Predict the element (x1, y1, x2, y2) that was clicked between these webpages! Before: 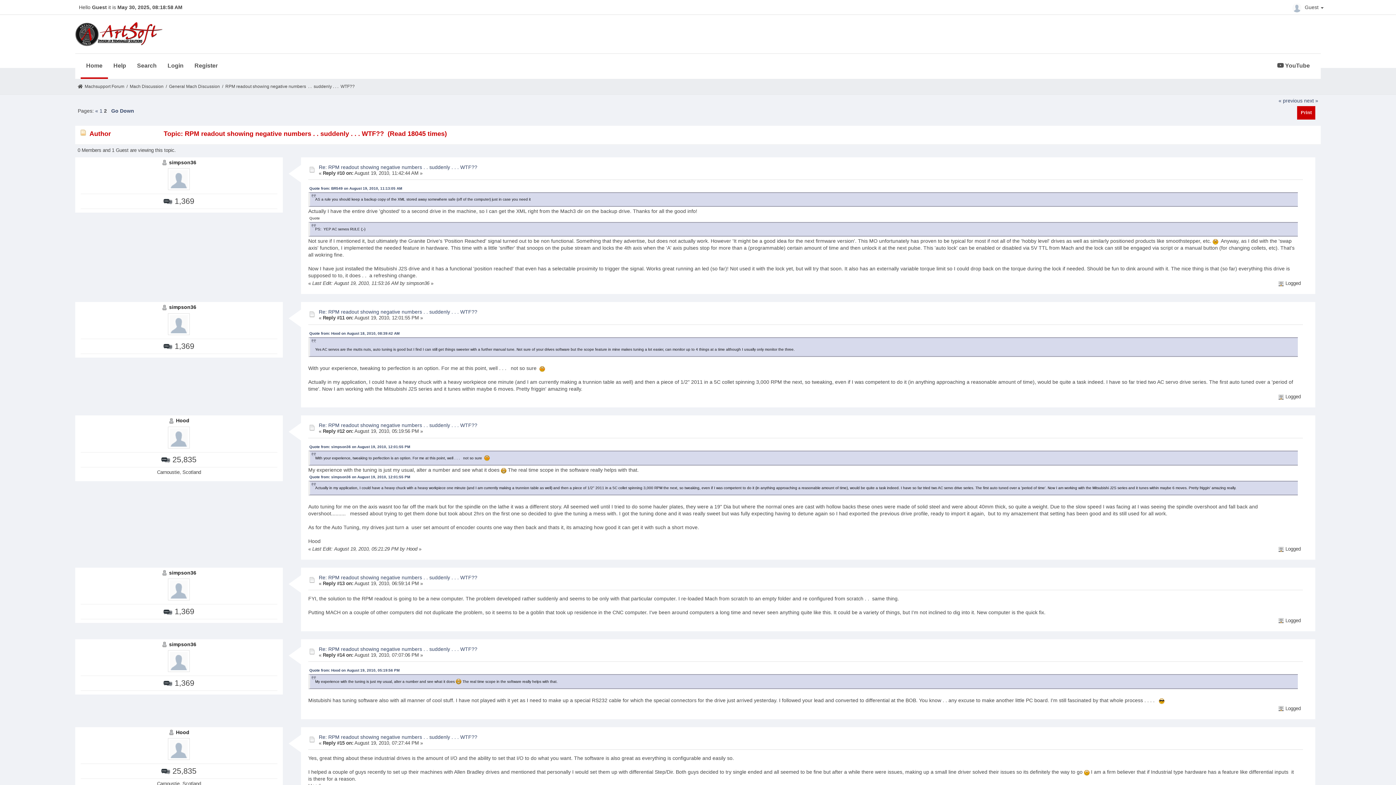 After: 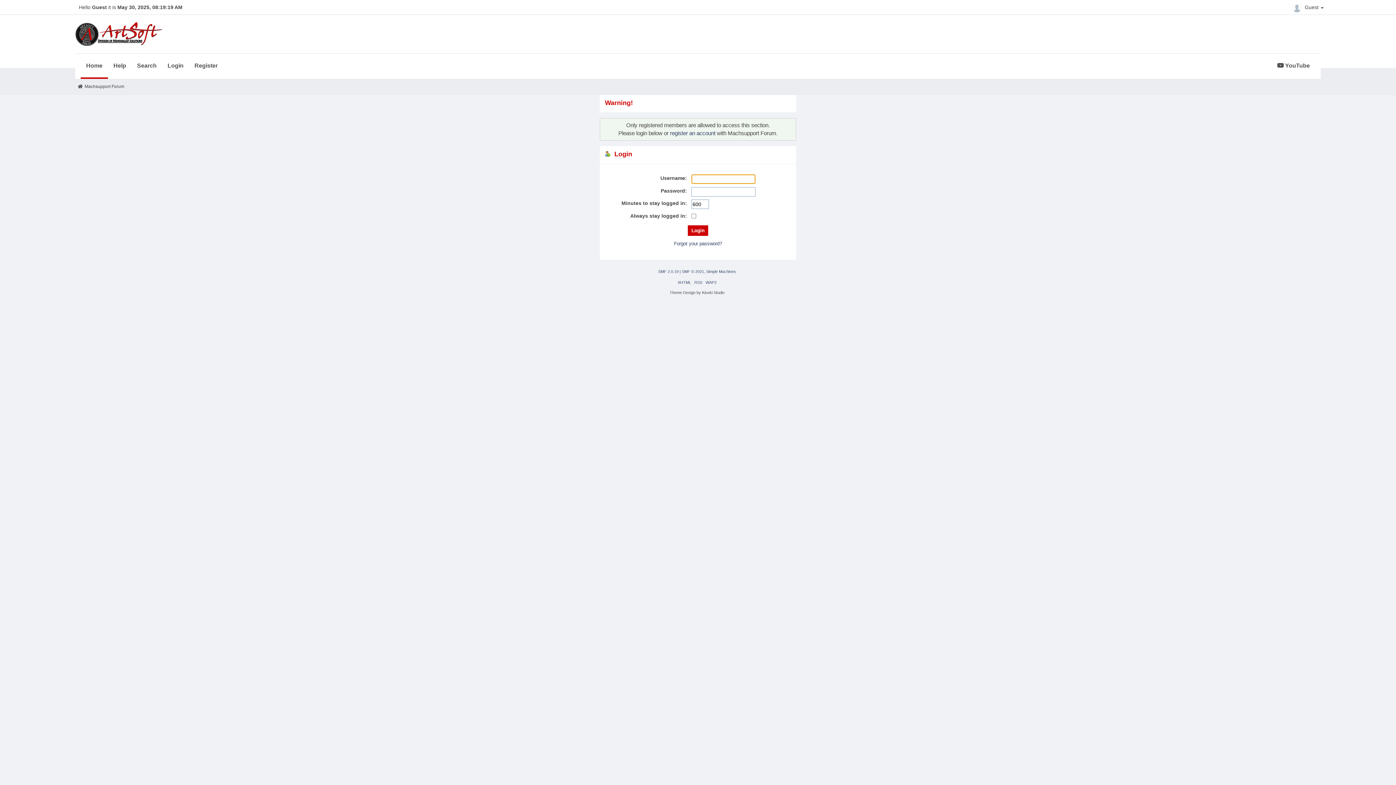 Action: label: Hood bbox: (175, 417, 189, 423)